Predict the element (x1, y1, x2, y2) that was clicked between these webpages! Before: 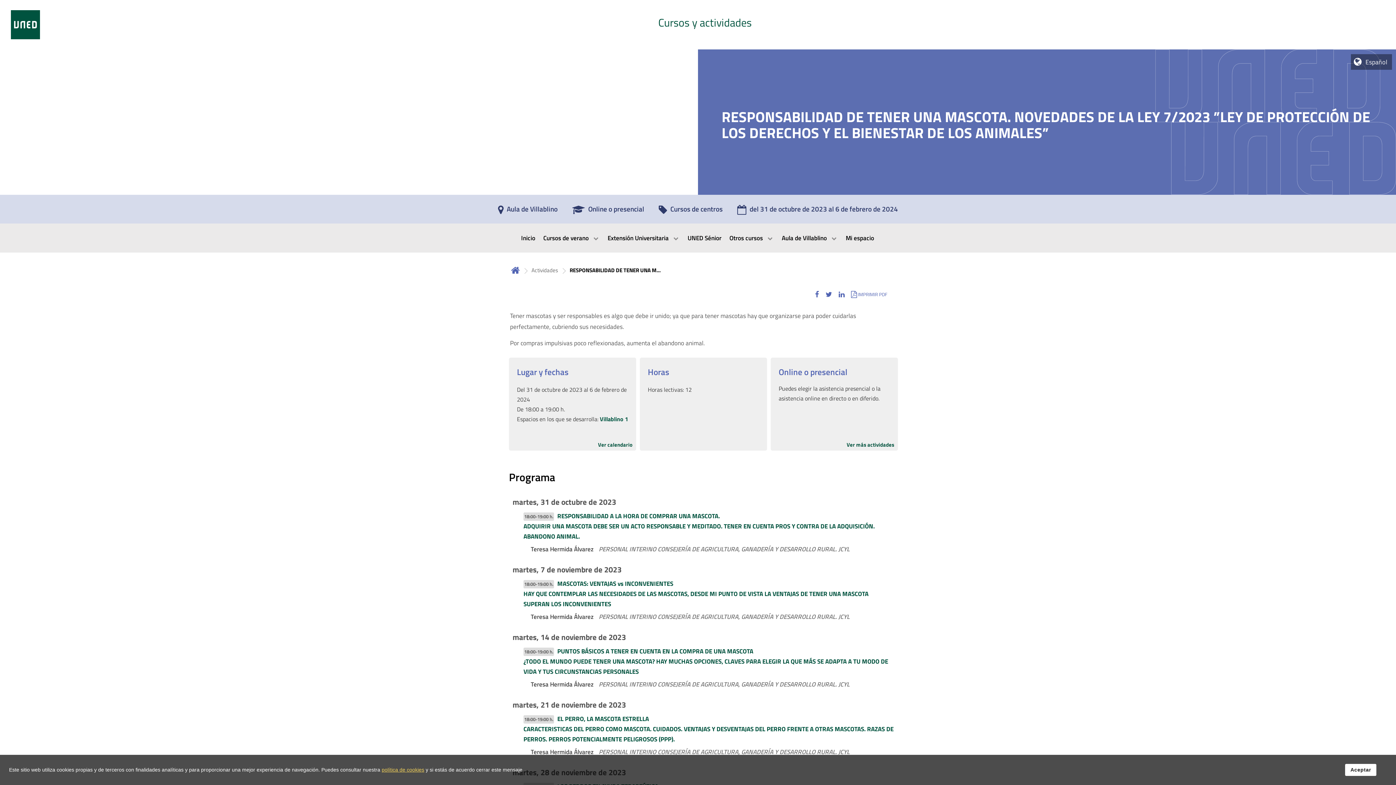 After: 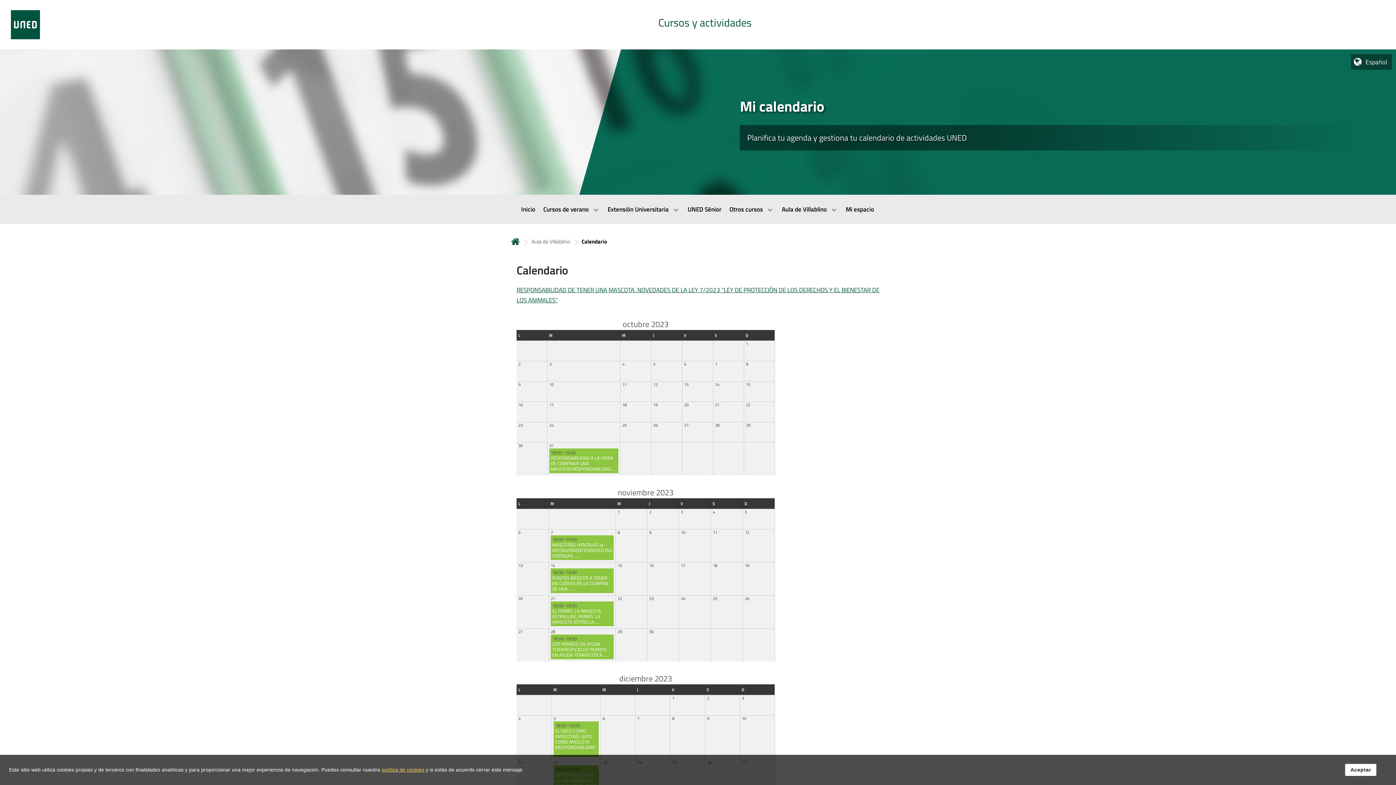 Action: label: Ver calendario bbox: (598, 440, 632, 449)